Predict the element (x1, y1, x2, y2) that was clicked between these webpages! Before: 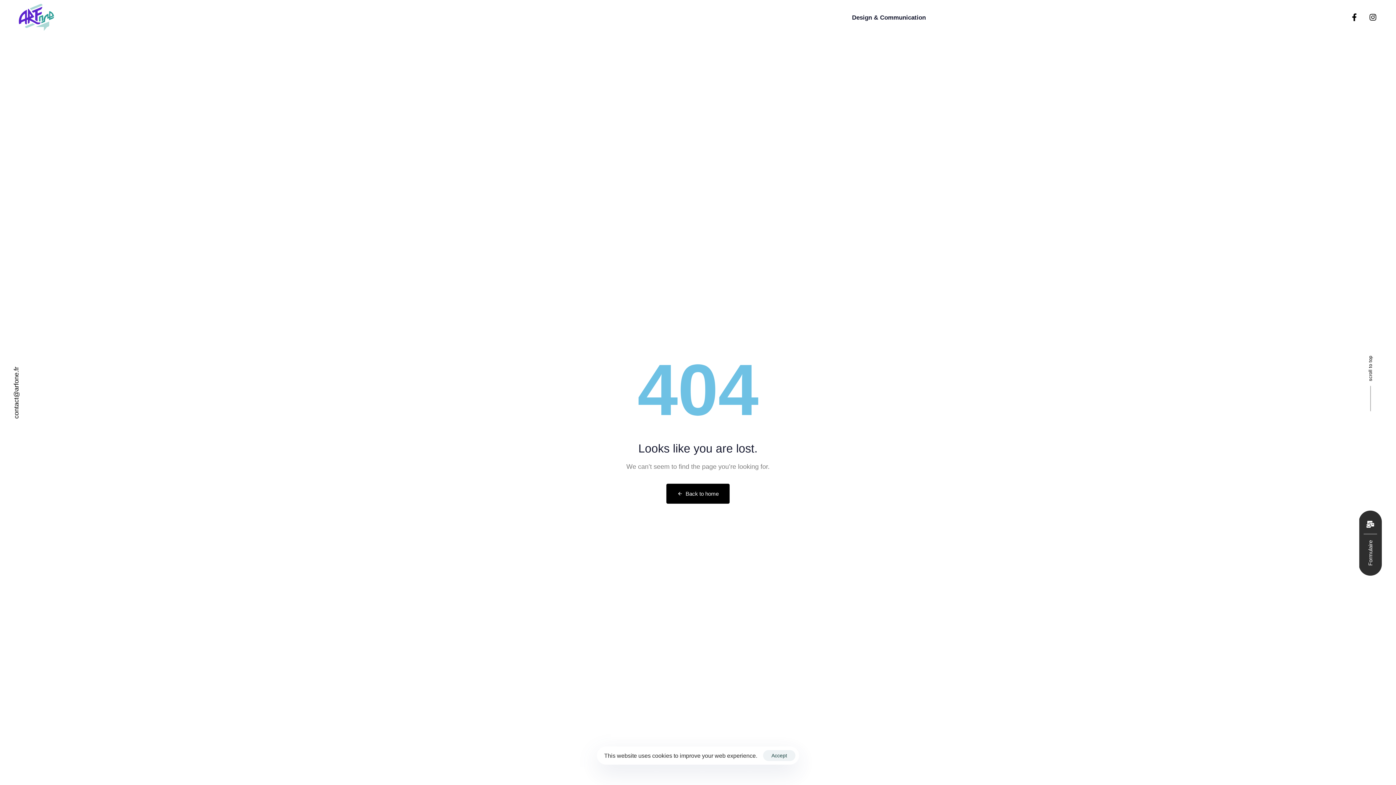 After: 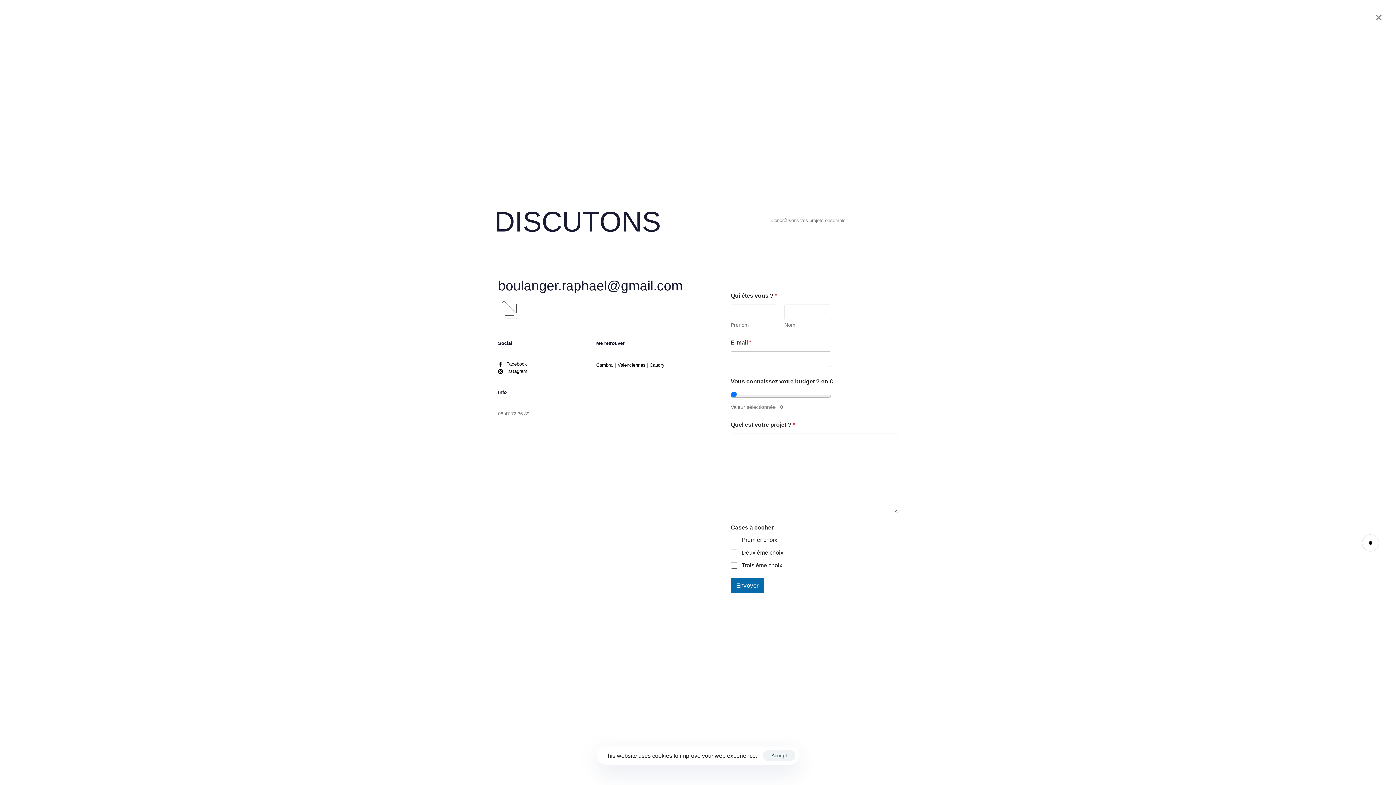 Action: label: Formulaire bbox: (1359, 510, 1382, 576)